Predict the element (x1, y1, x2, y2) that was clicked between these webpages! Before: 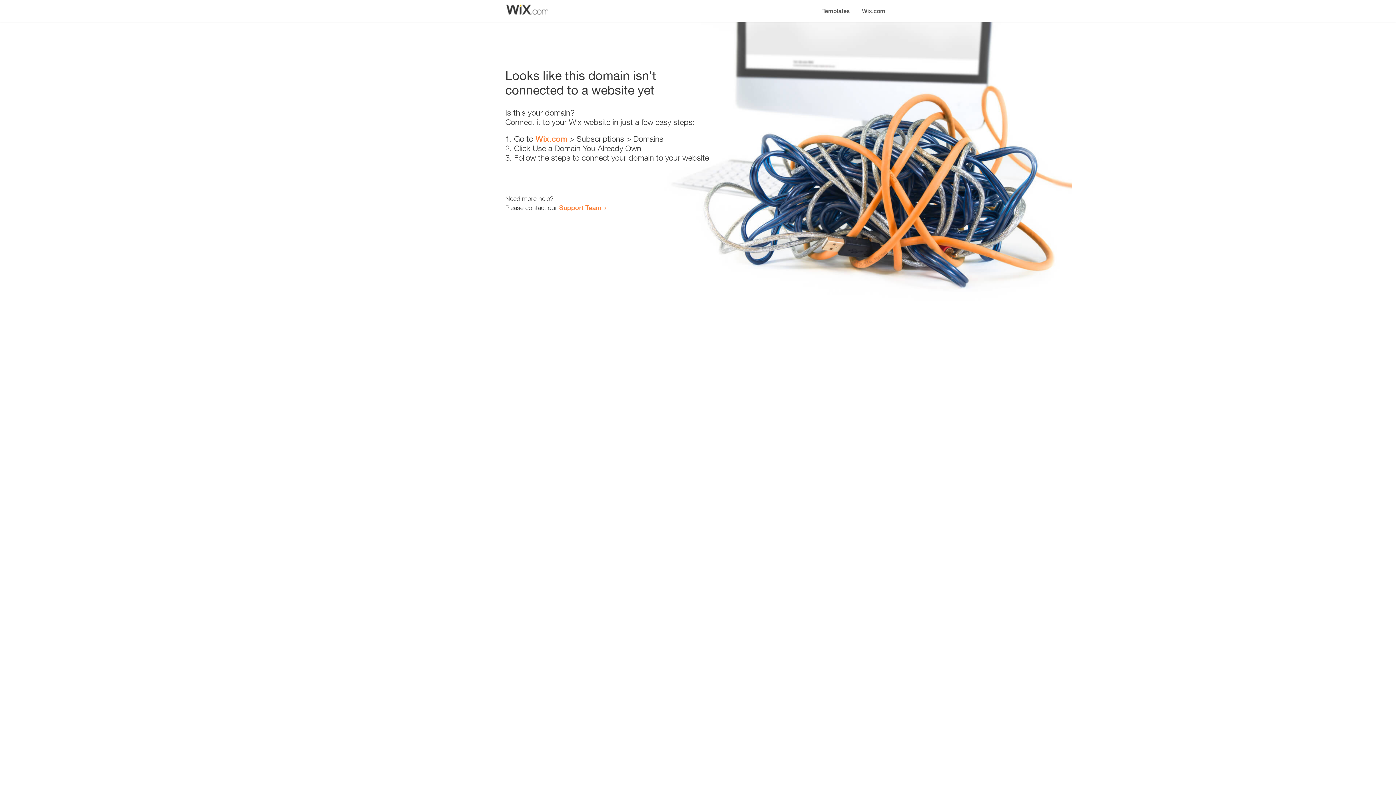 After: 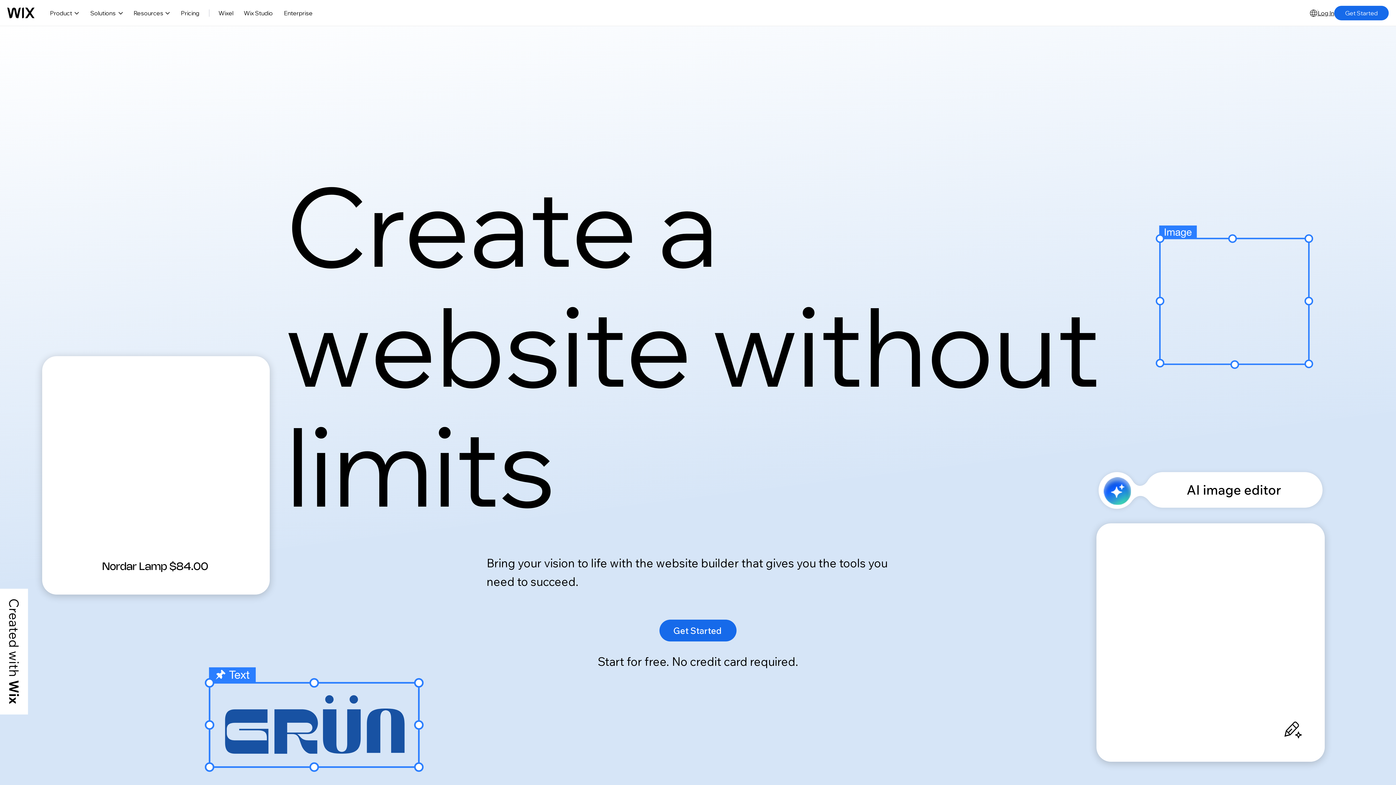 Action: label: Wix.com bbox: (856, 0, 890, 14)